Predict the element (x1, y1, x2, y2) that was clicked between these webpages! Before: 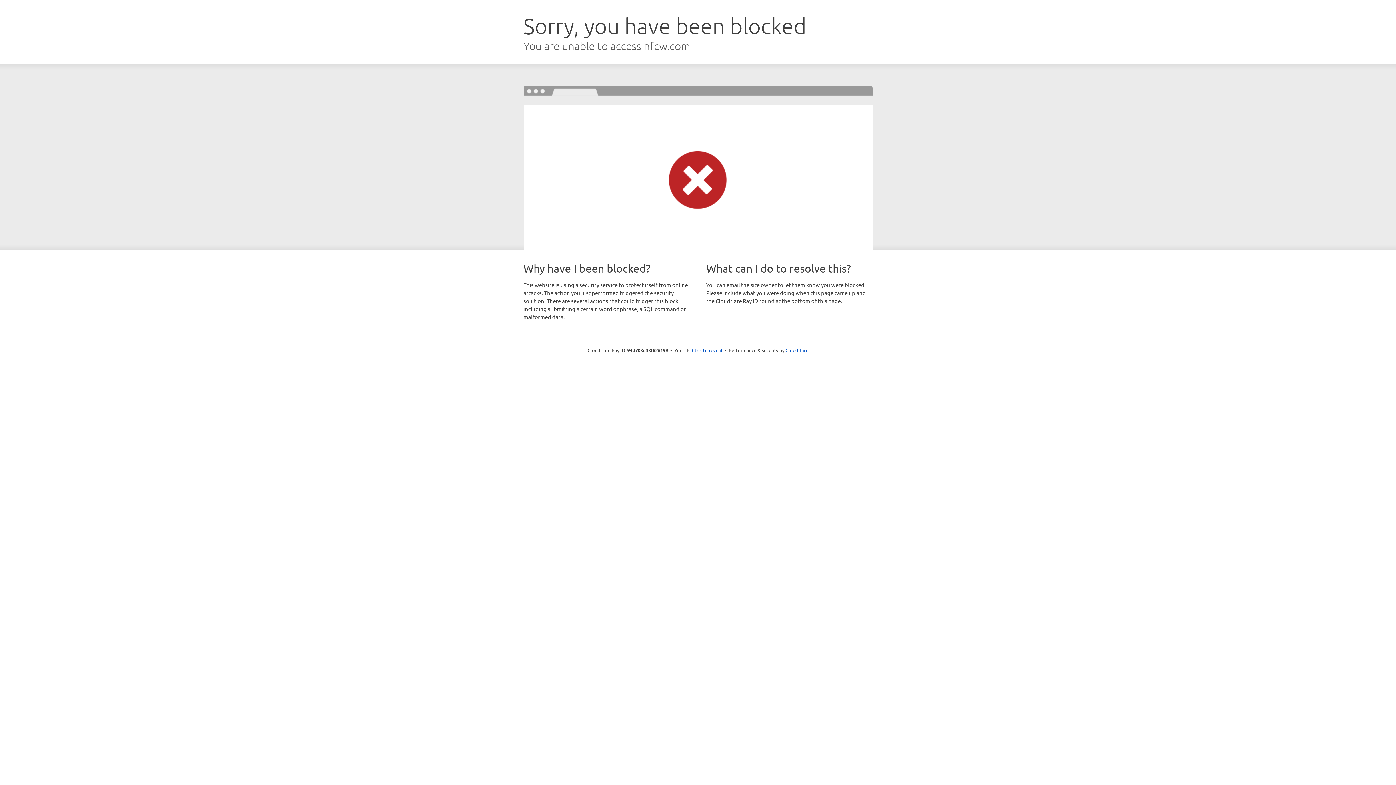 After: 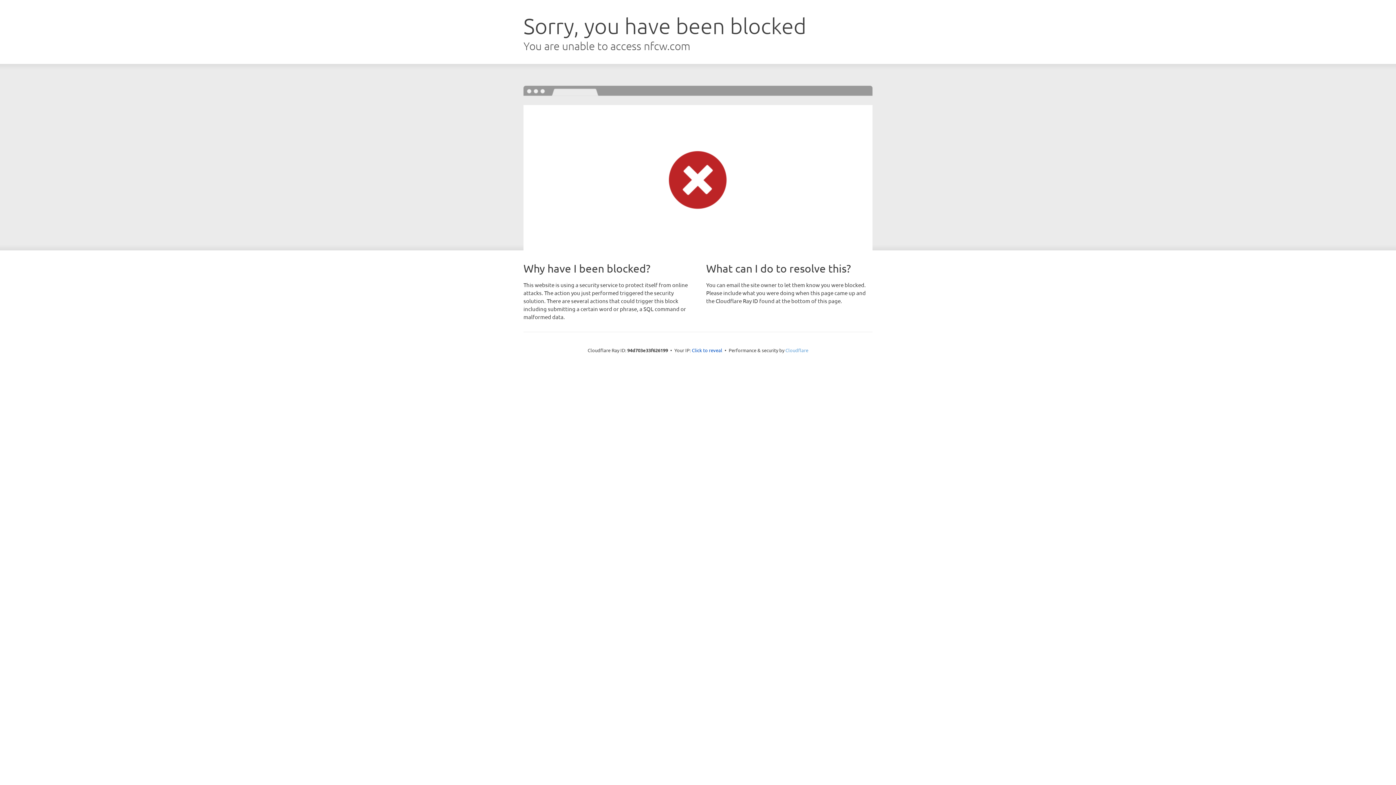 Action: bbox: (785, 347, 808, 353) label: Cloudflare